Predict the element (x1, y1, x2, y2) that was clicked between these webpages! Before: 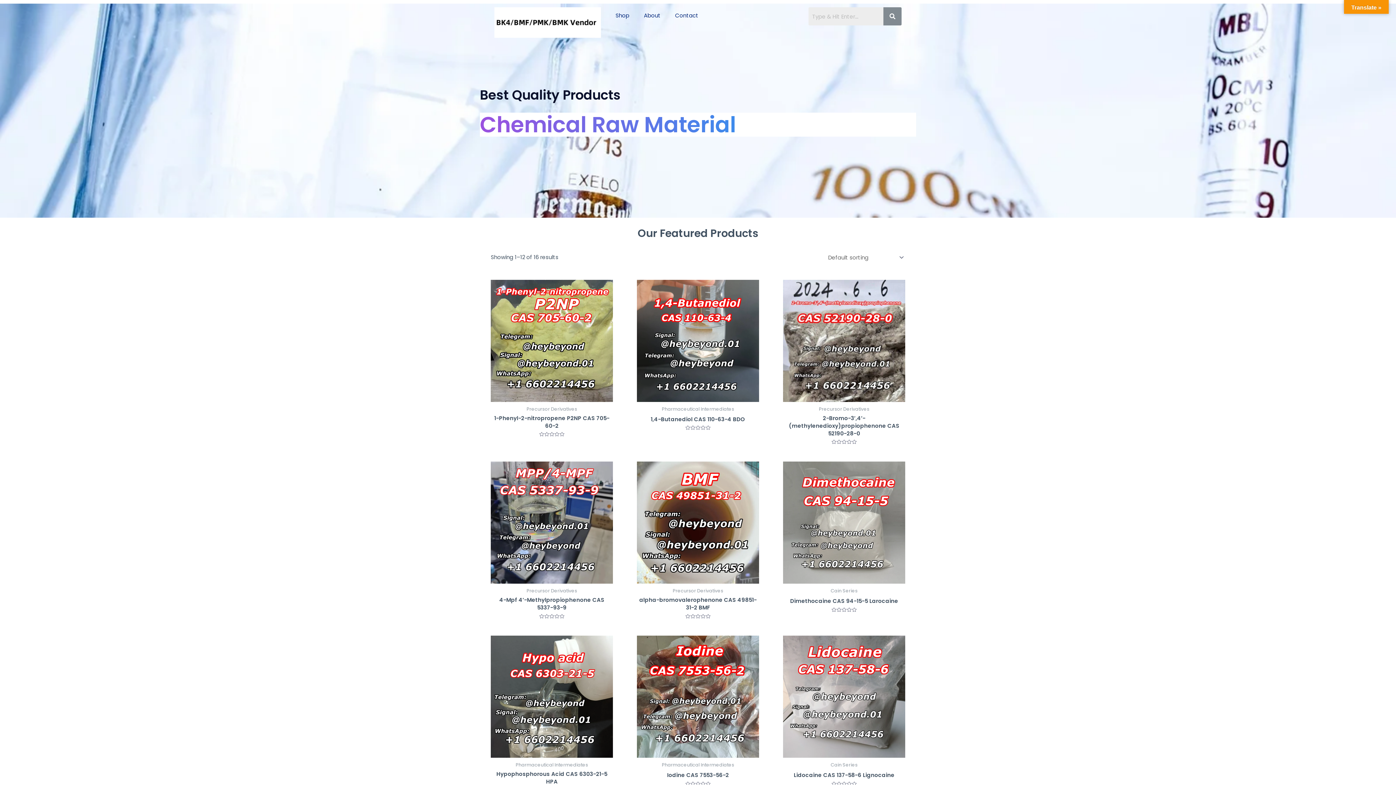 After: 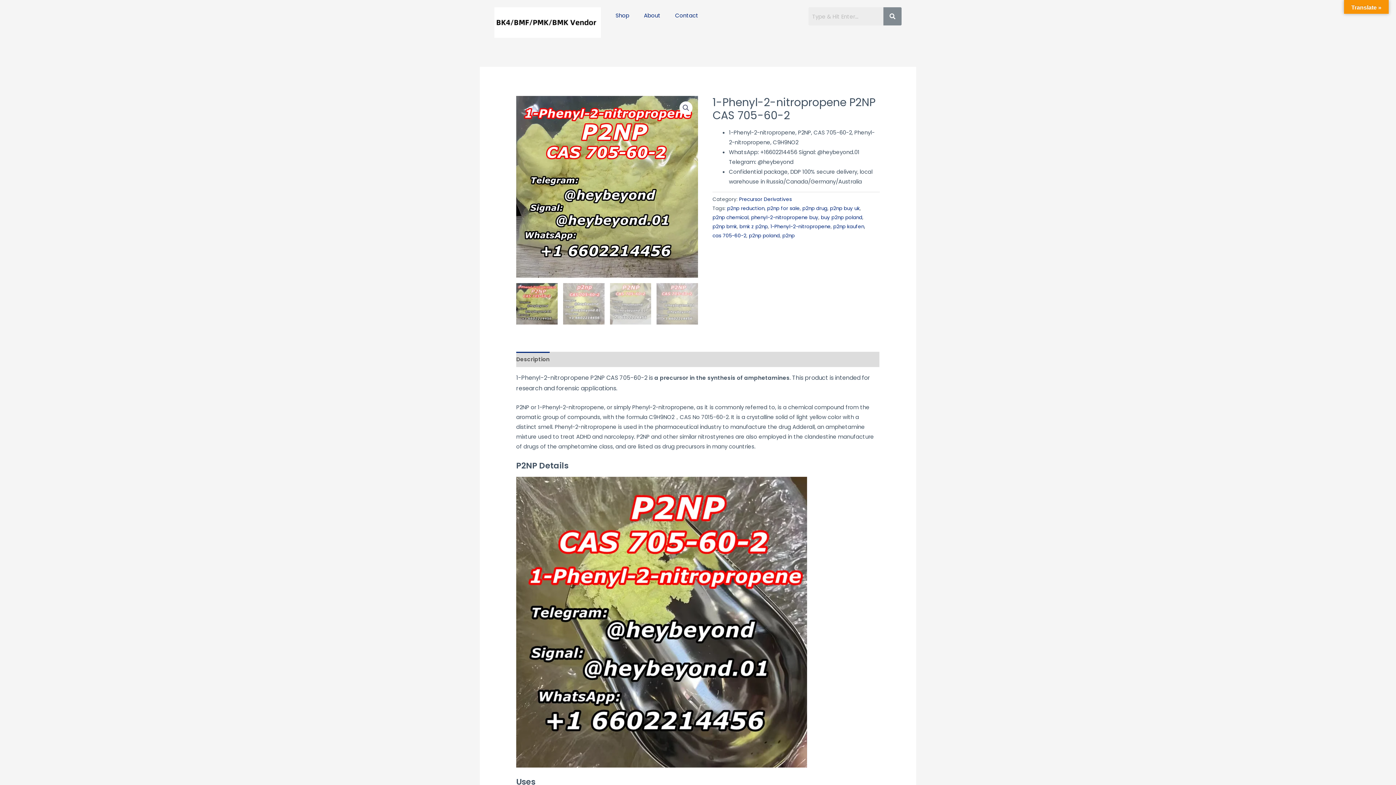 Action: bbox: (490, 414, 613, 432) label: 1-Phenyl-2-nitropropene P2NP CAS 705-60-2